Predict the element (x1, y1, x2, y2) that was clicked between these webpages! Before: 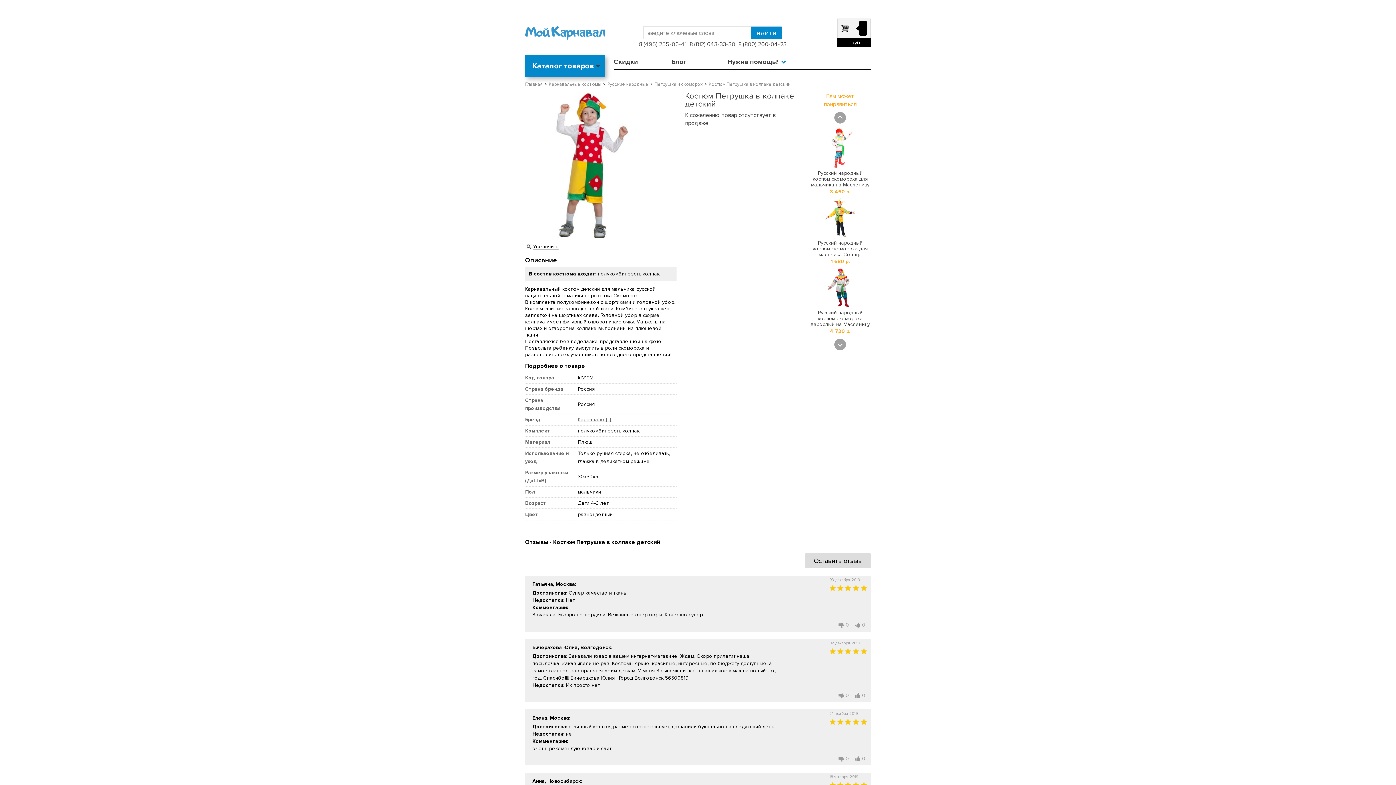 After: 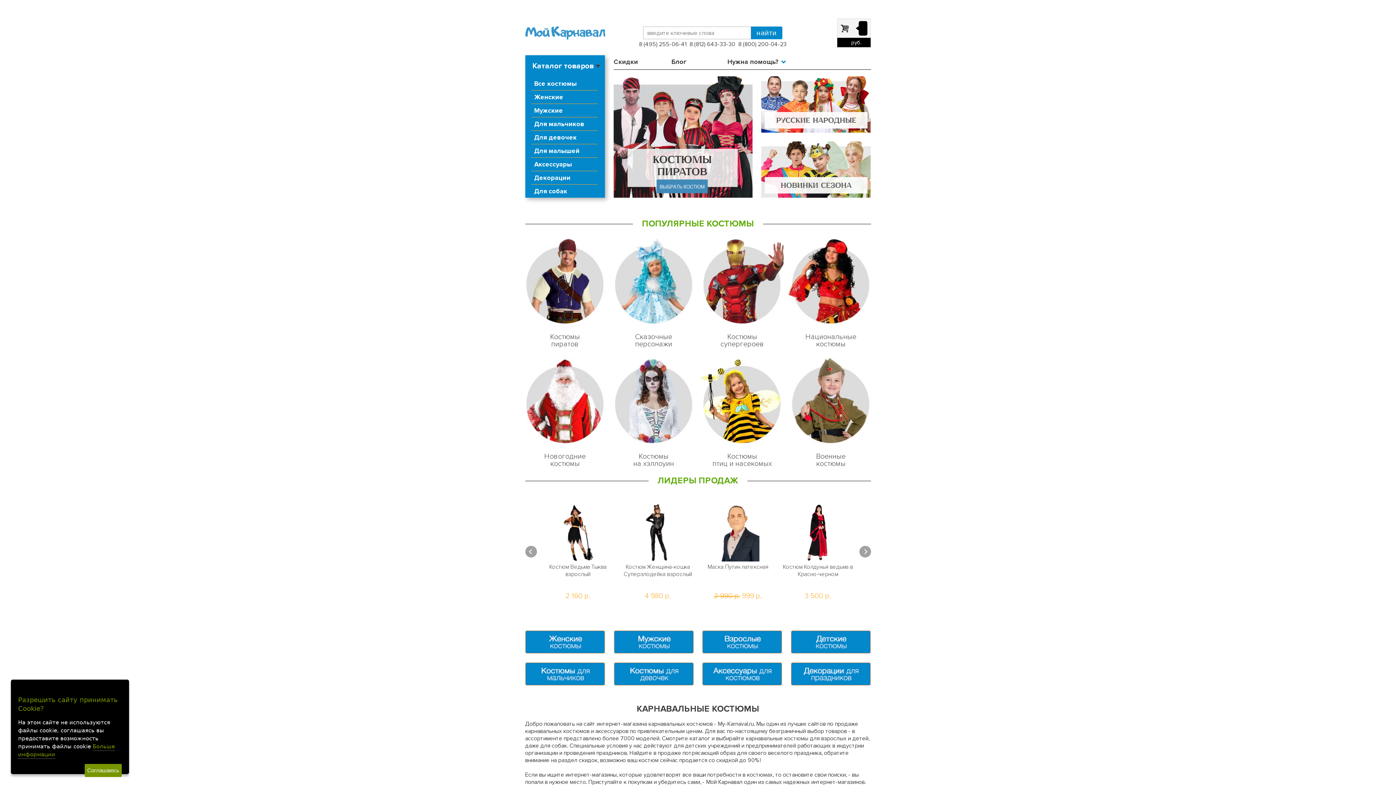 Action: bbox: (525, 26, 605, 39)